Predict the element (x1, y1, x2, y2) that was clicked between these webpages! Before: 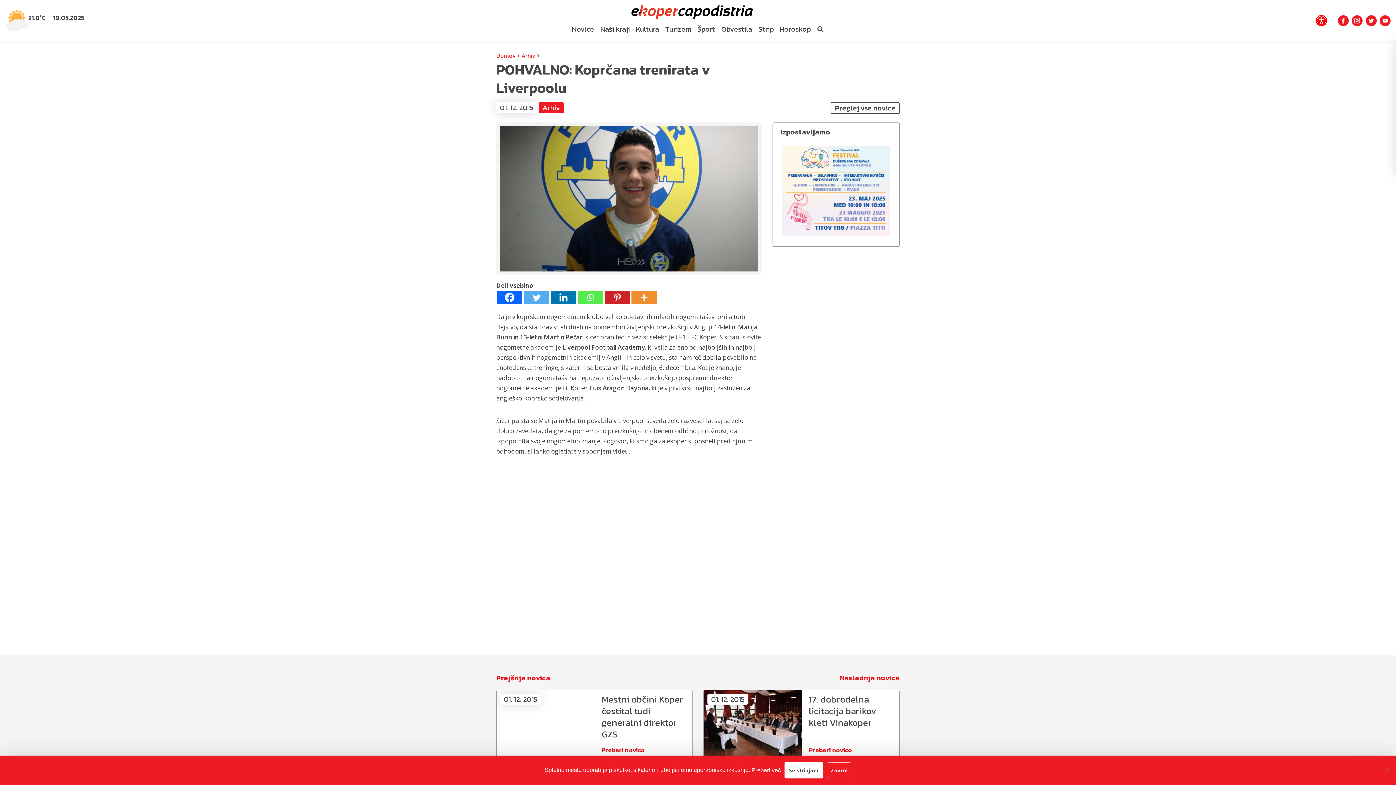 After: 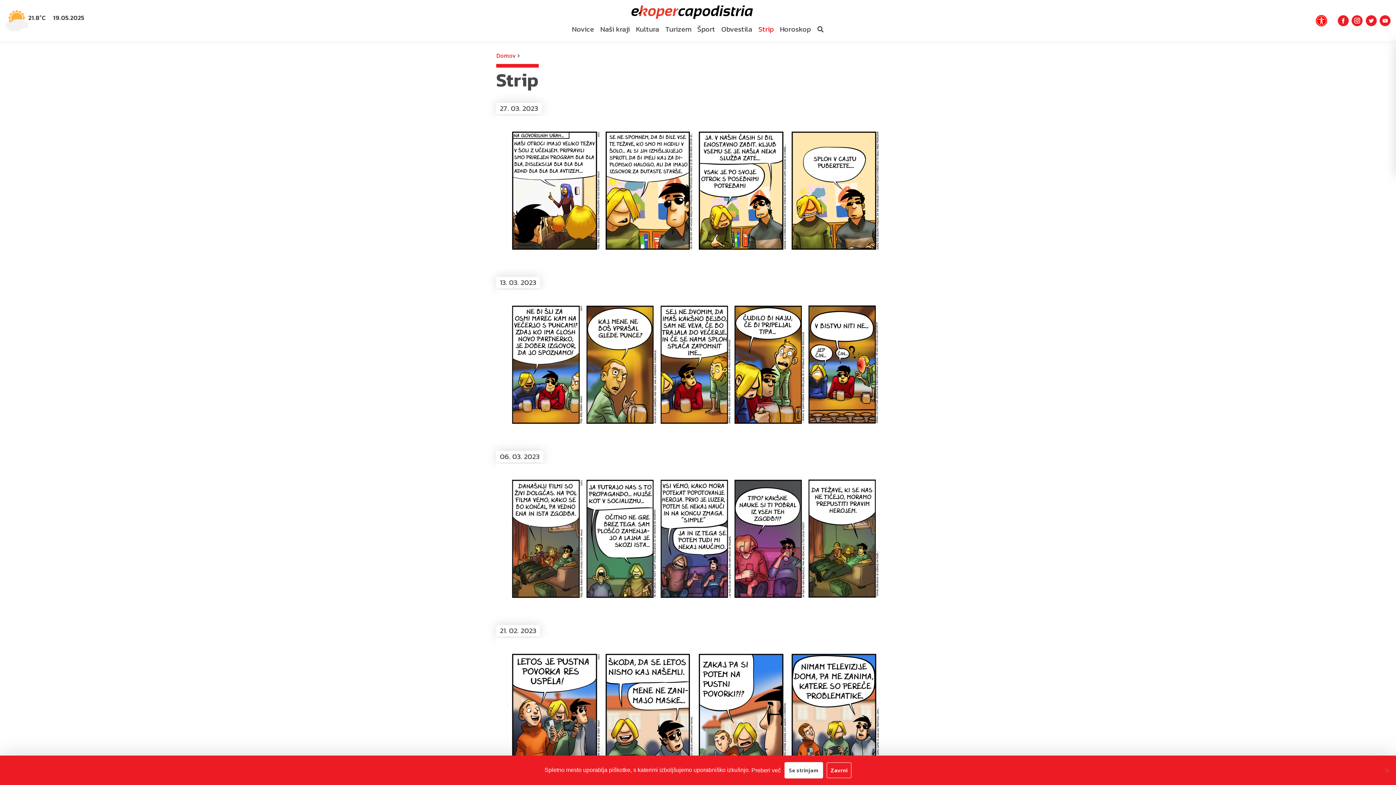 Action: bbox: (755, 20, 776, 37) label: Strip